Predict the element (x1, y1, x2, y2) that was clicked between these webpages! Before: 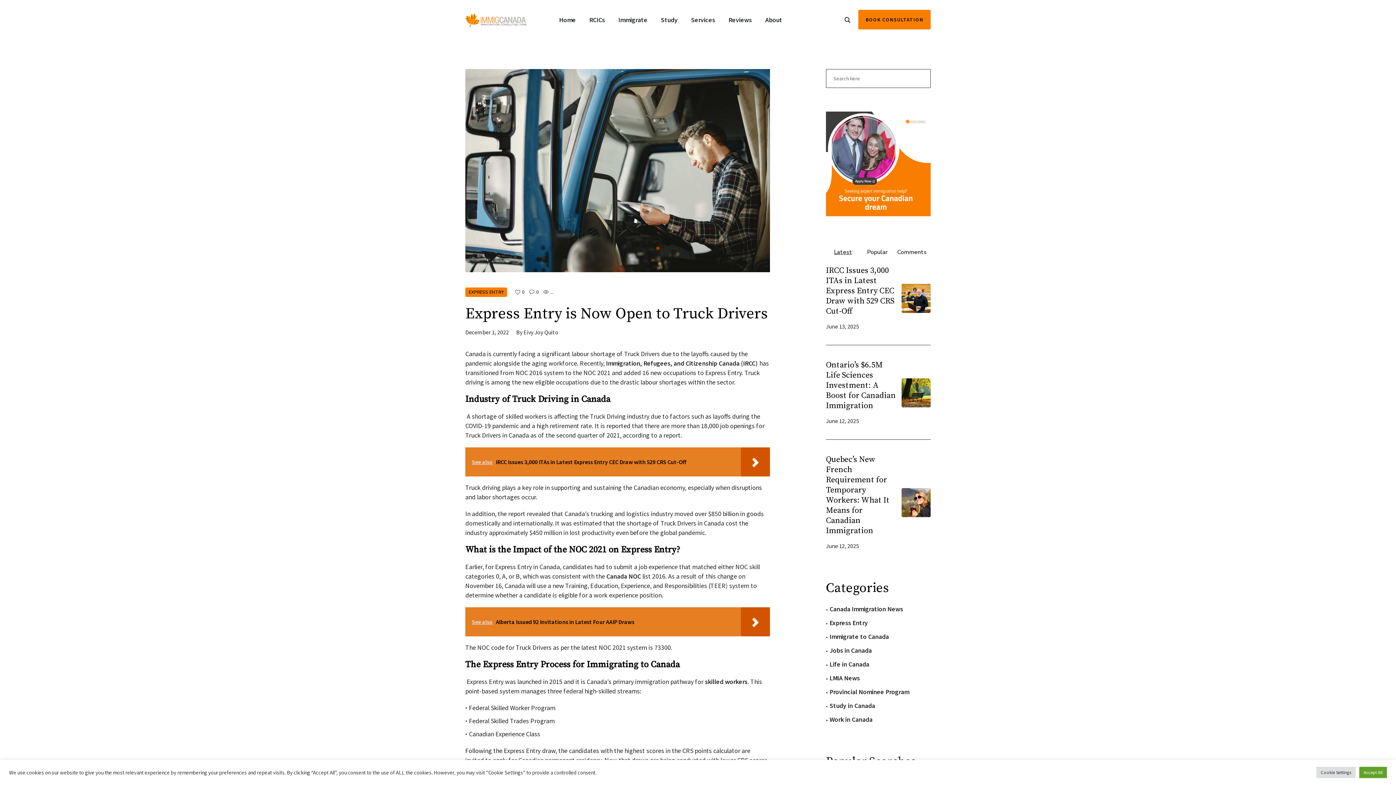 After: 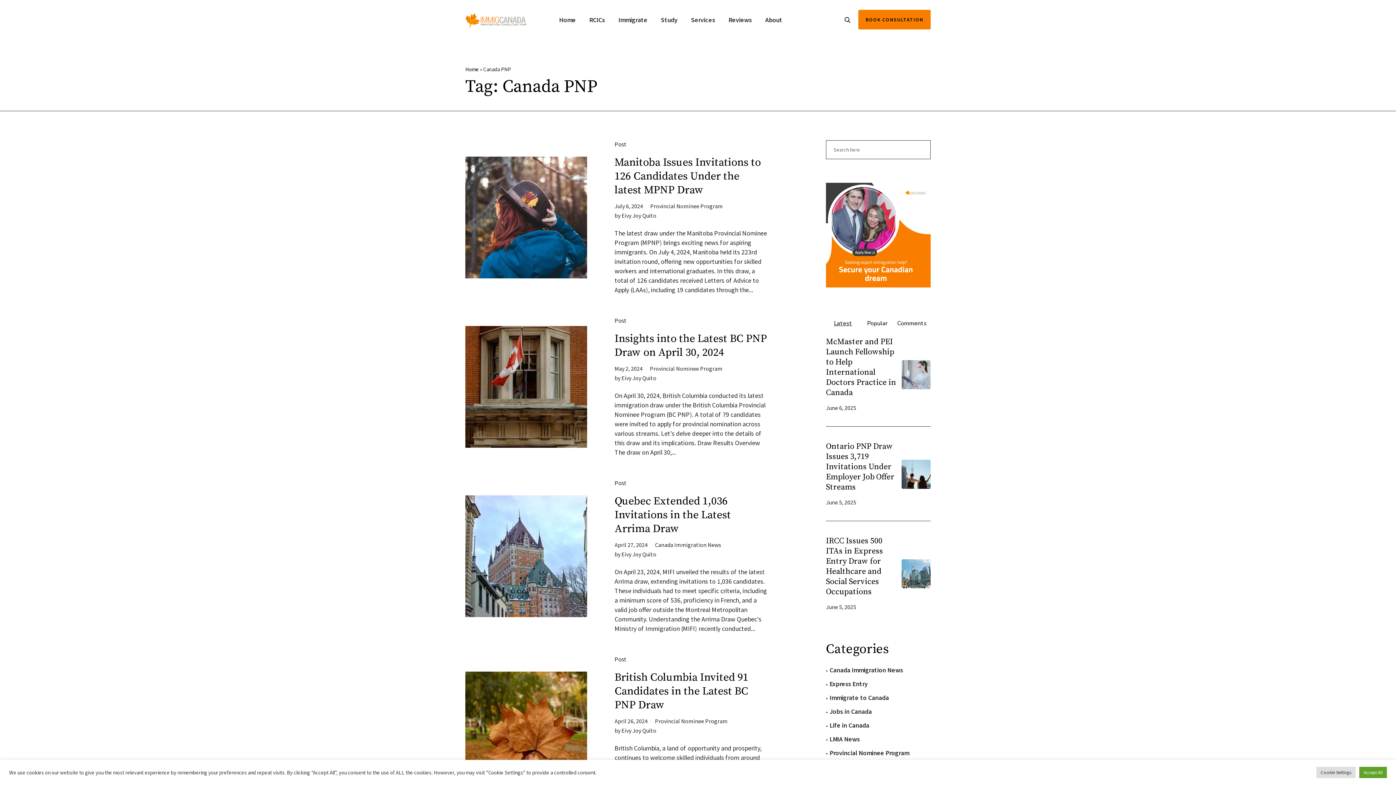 Action: bbox: (826, 776, 849, 781) label: Canada PNP (30 items)